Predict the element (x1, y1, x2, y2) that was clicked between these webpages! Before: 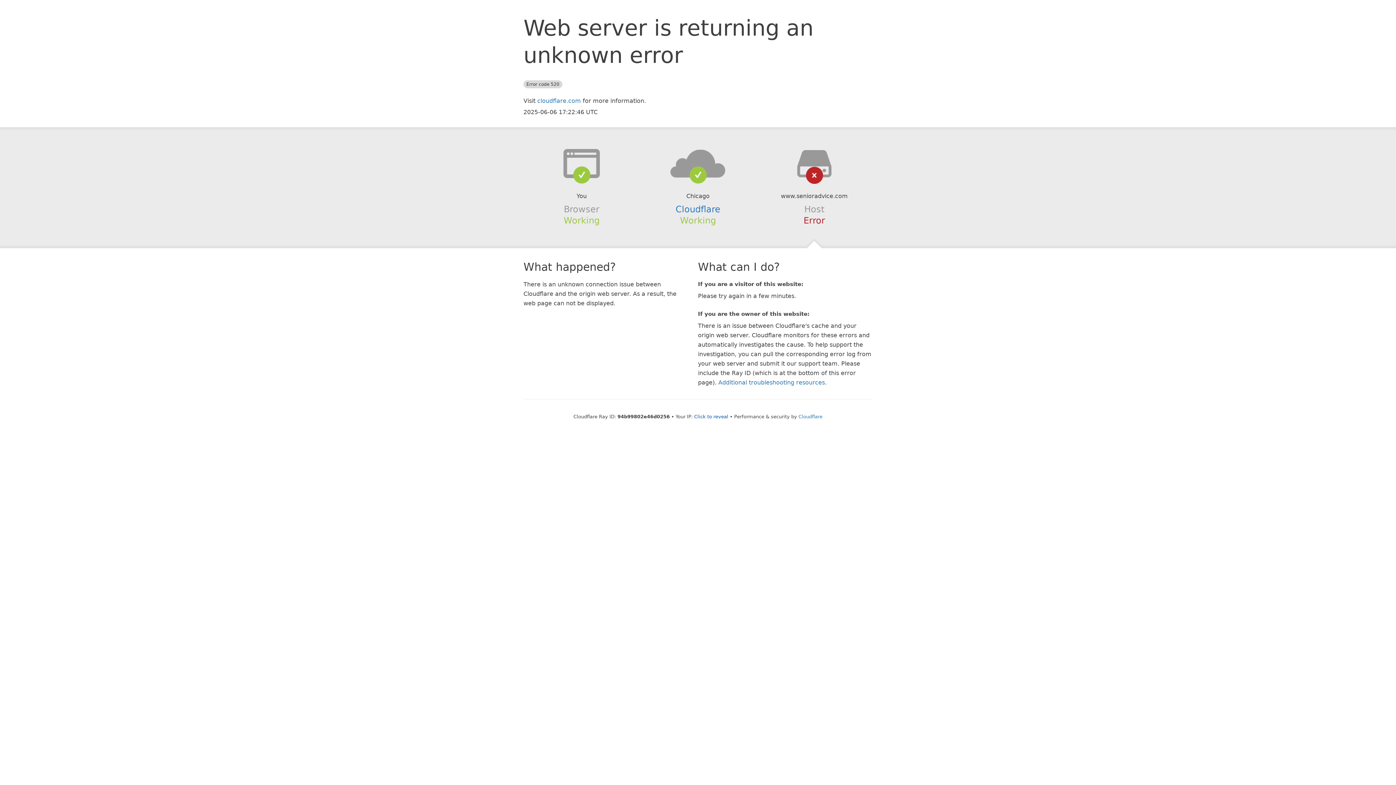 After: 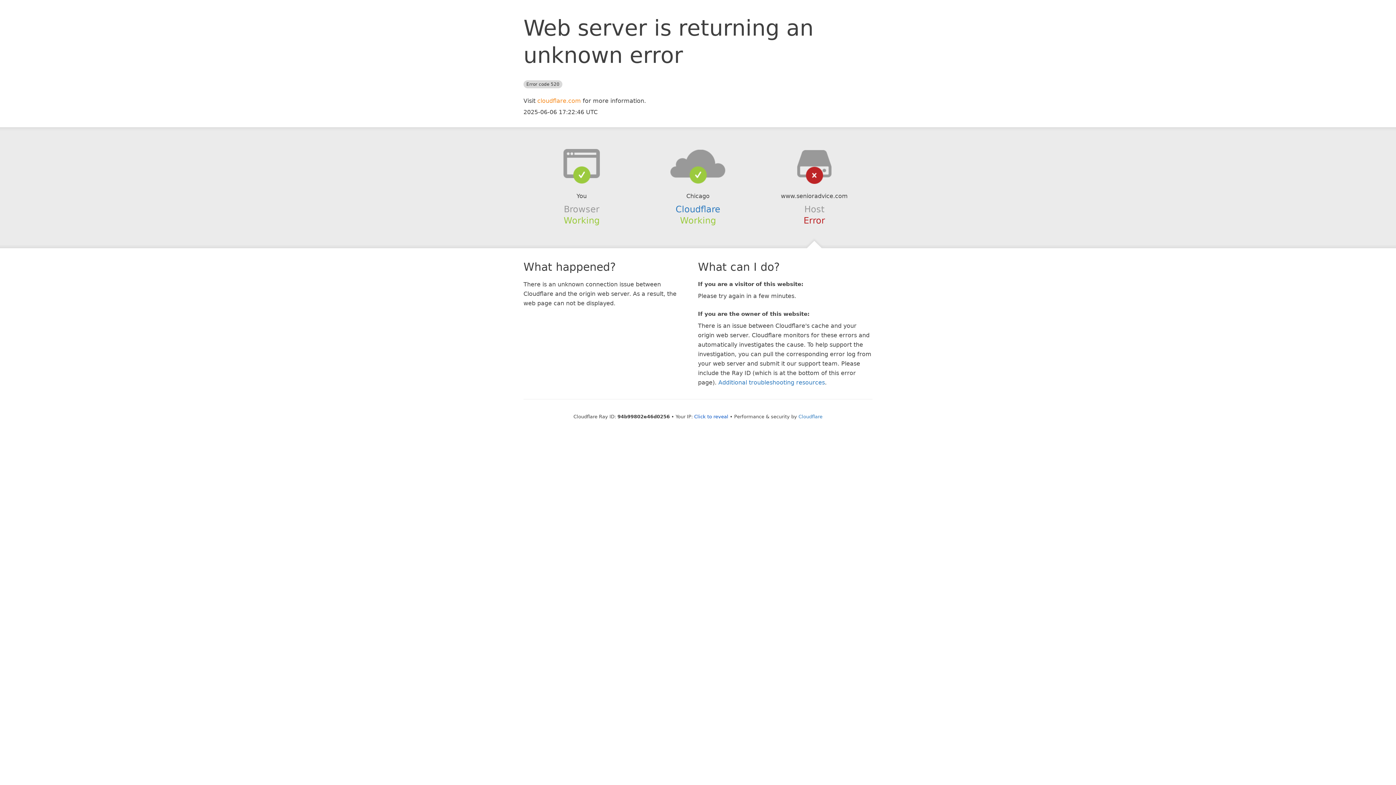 Action: label: cloudflare.com bbox: (537, 97, 581, 104)